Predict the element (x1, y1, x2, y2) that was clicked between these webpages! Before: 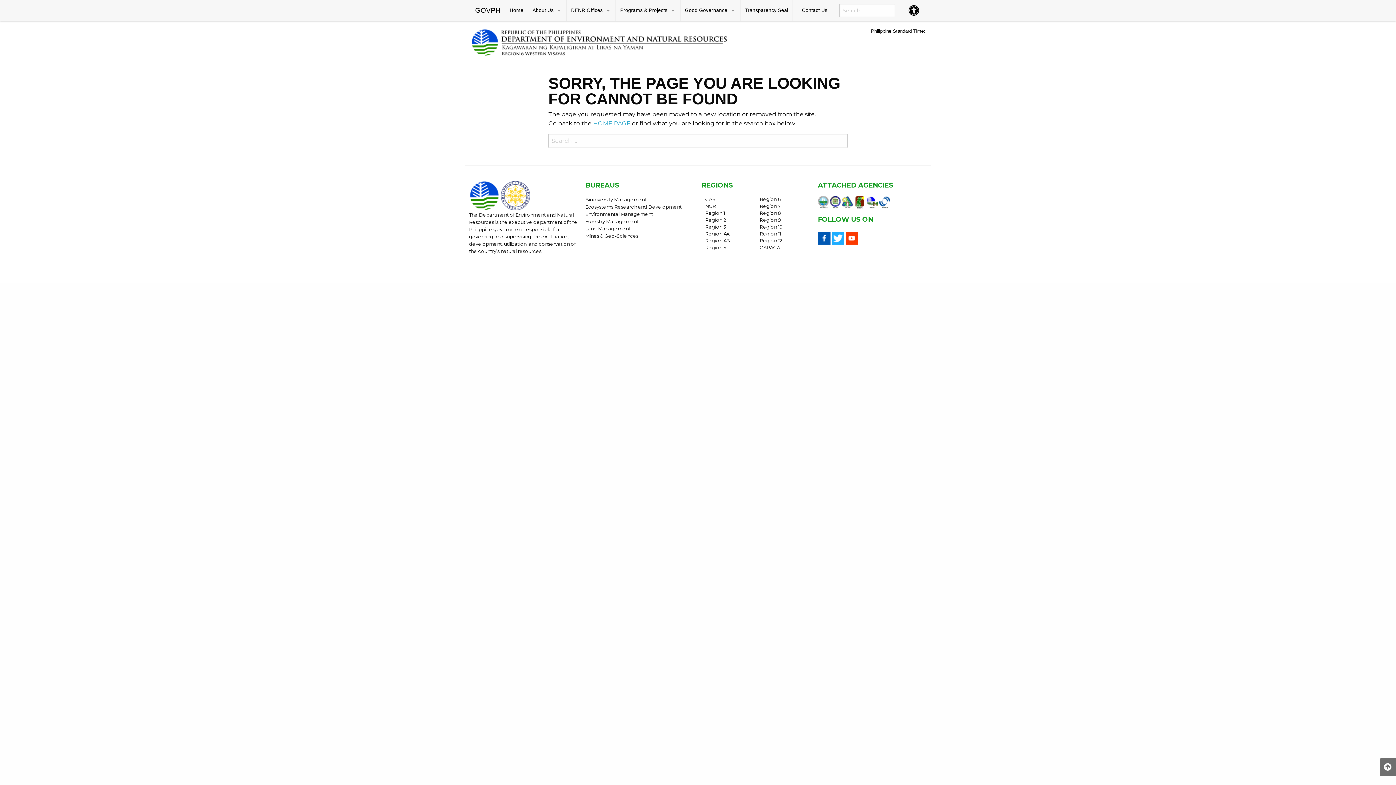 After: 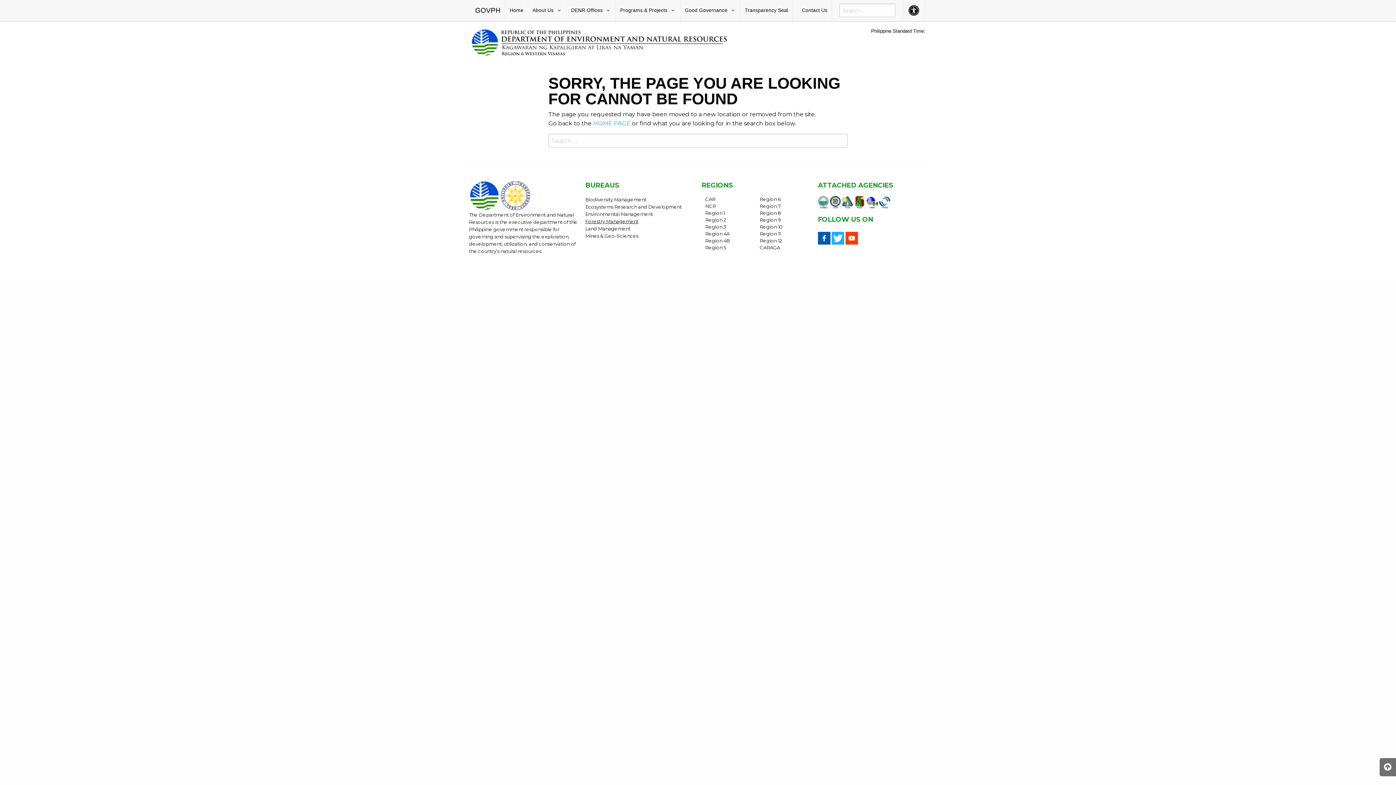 Action: label: Forestry Management bbox: (585, 218, 638, 224)